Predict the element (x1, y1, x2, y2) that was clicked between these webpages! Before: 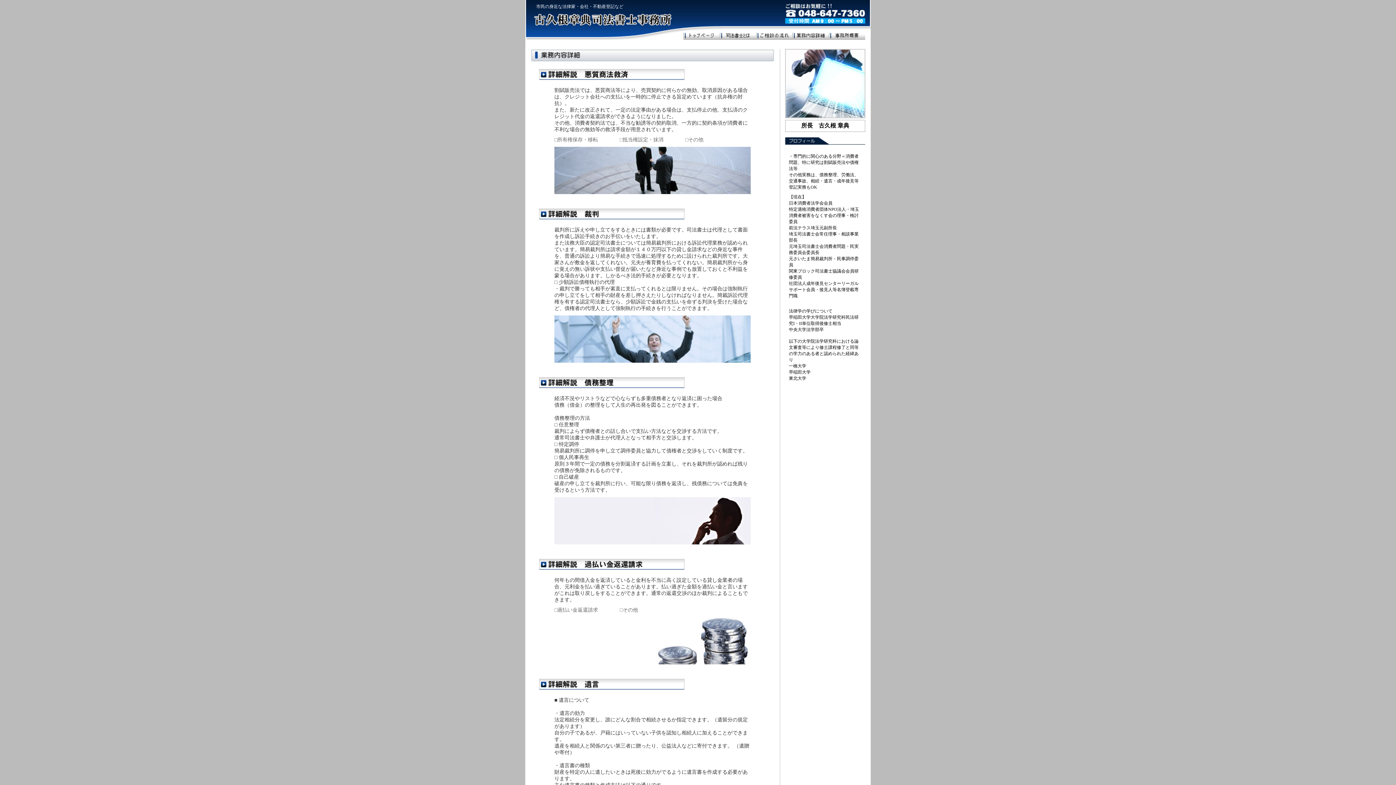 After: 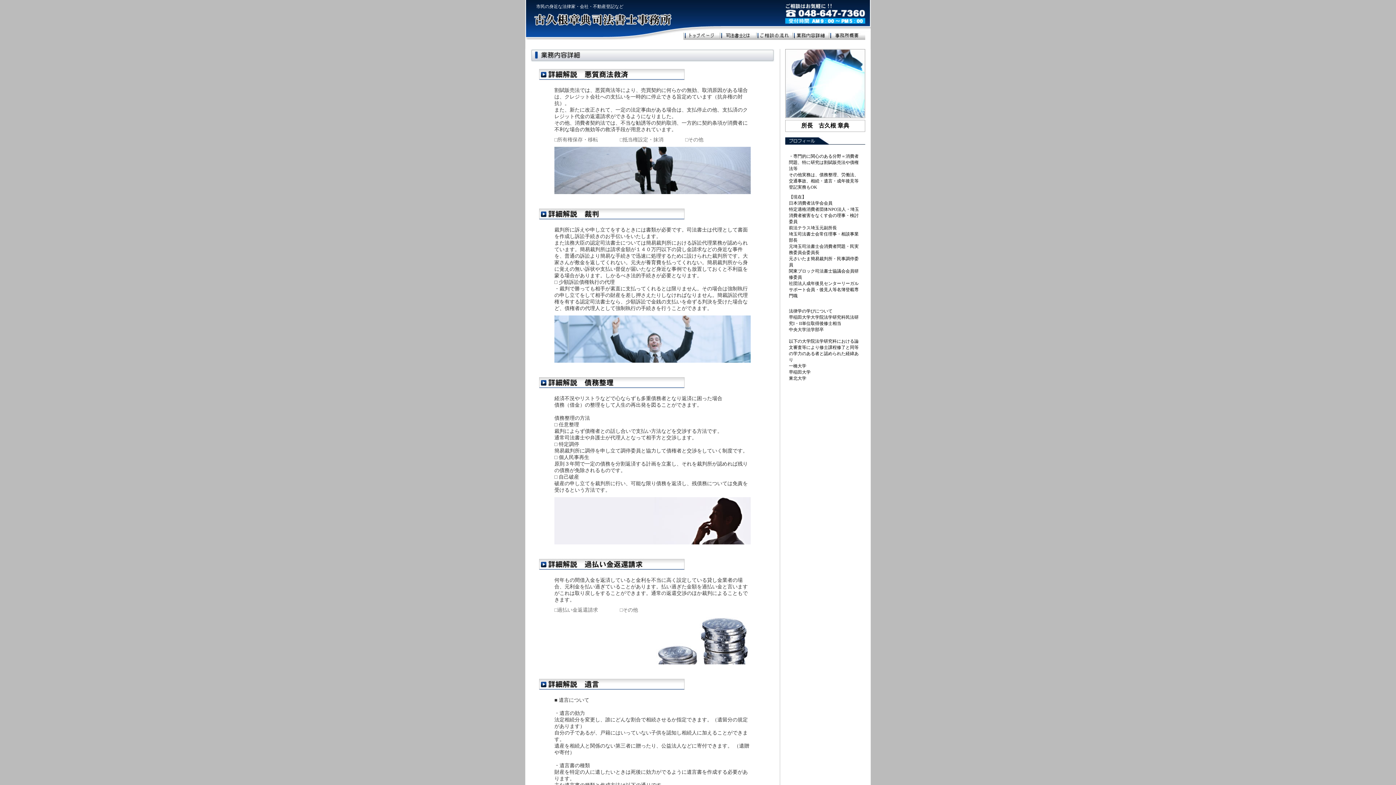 Action: bbox: (792, 34, 829, 41)